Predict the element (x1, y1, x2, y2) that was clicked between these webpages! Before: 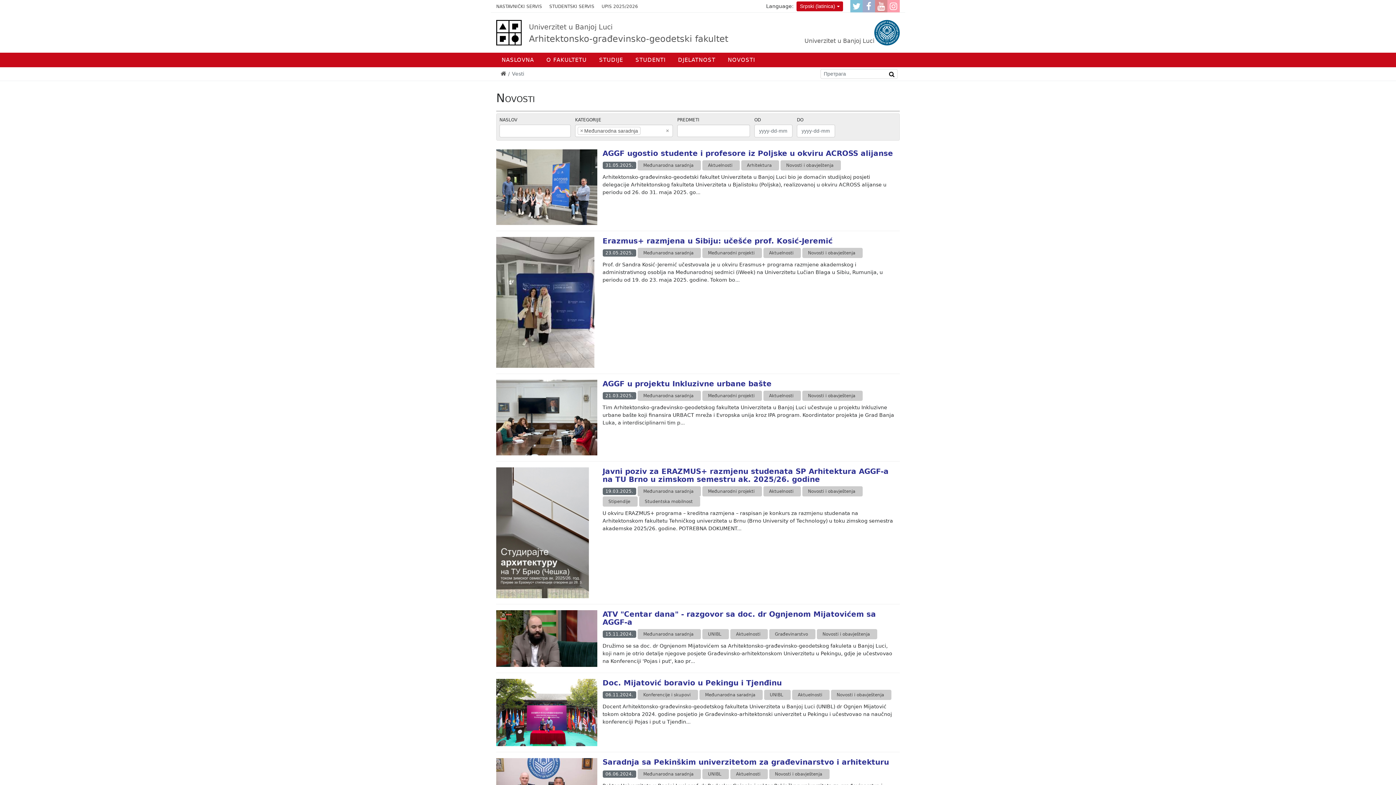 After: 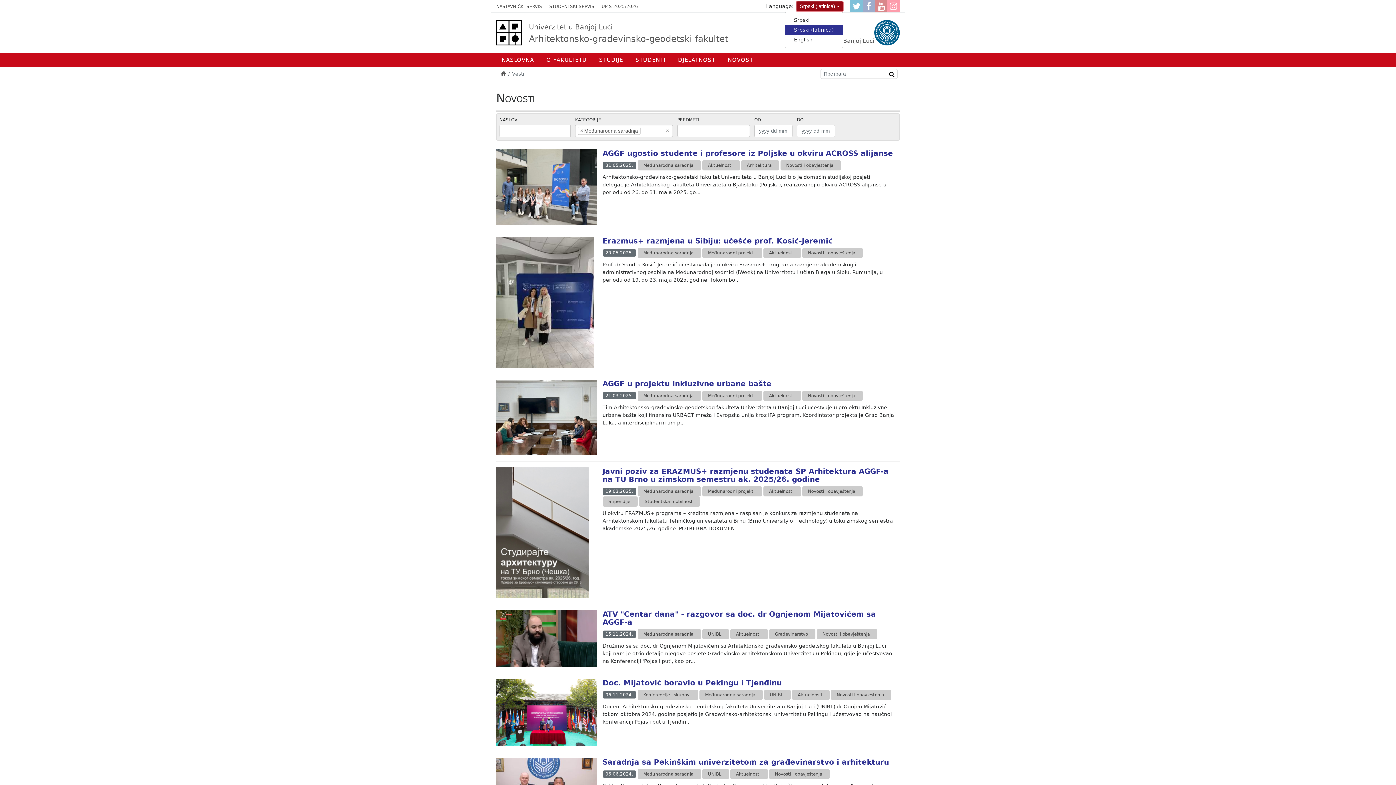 Action: bbox: (796, 1, 843, 11) label: Srpski (latinica)